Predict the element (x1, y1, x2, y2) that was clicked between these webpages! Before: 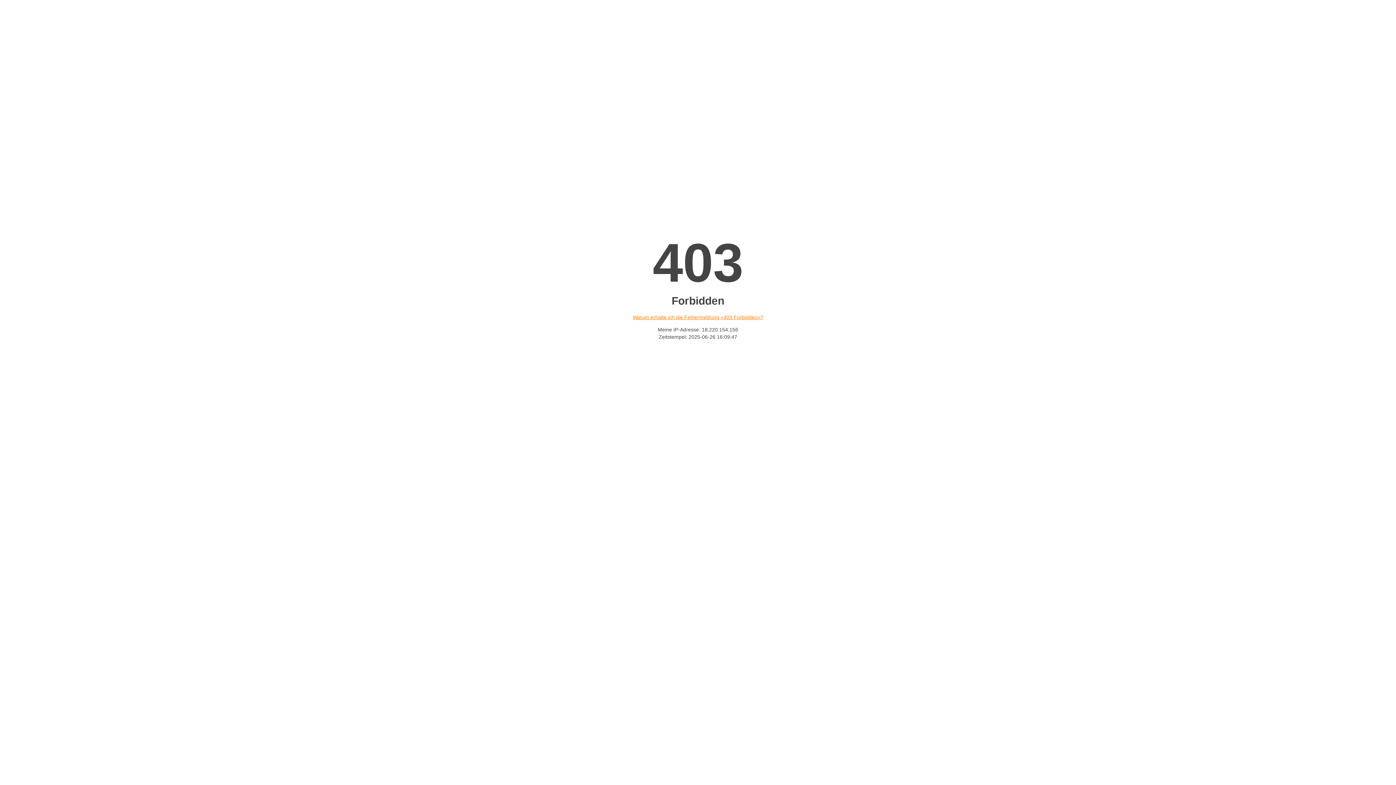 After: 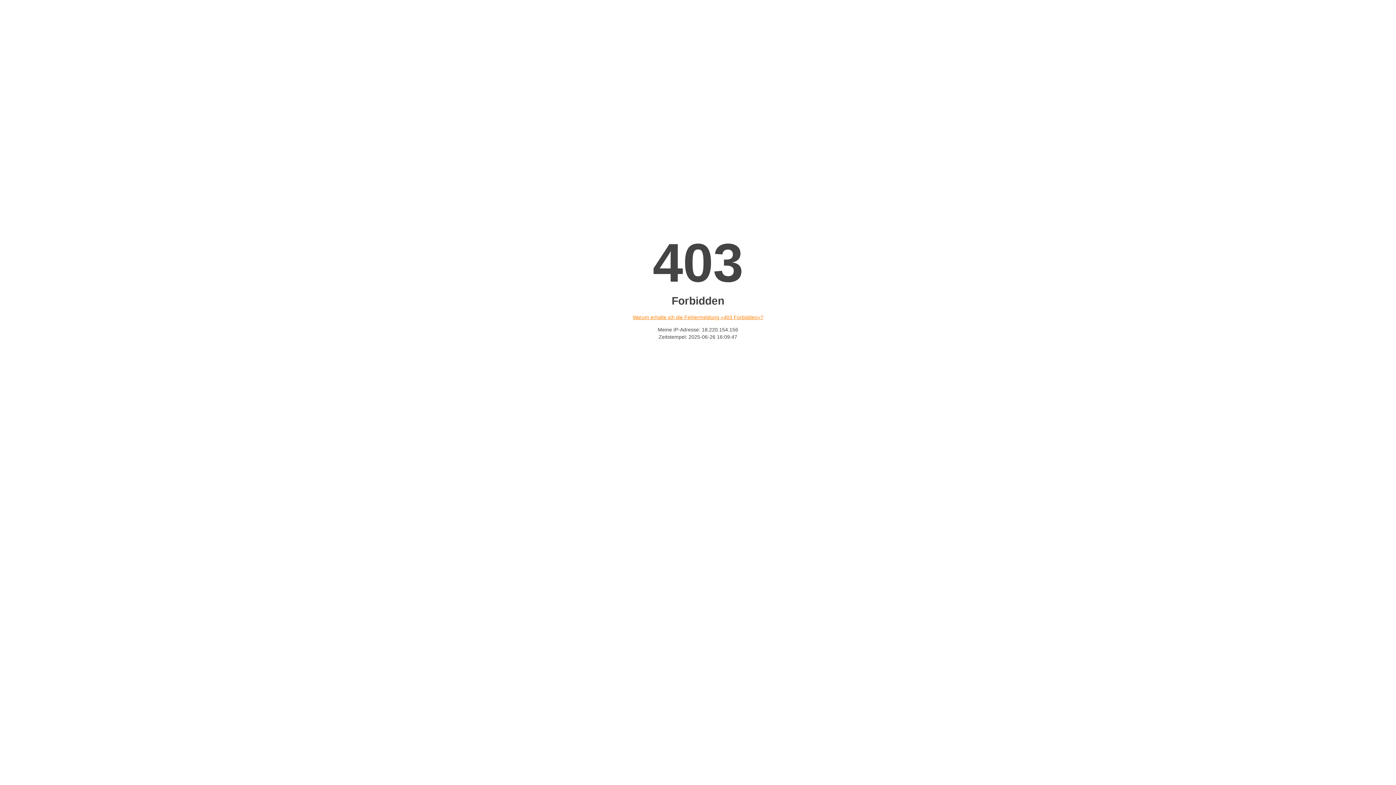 Action: label: Warum erhalte ich die Fehlermeldung «403 Forbidden»? bbox: (632, 314, 763, 320)